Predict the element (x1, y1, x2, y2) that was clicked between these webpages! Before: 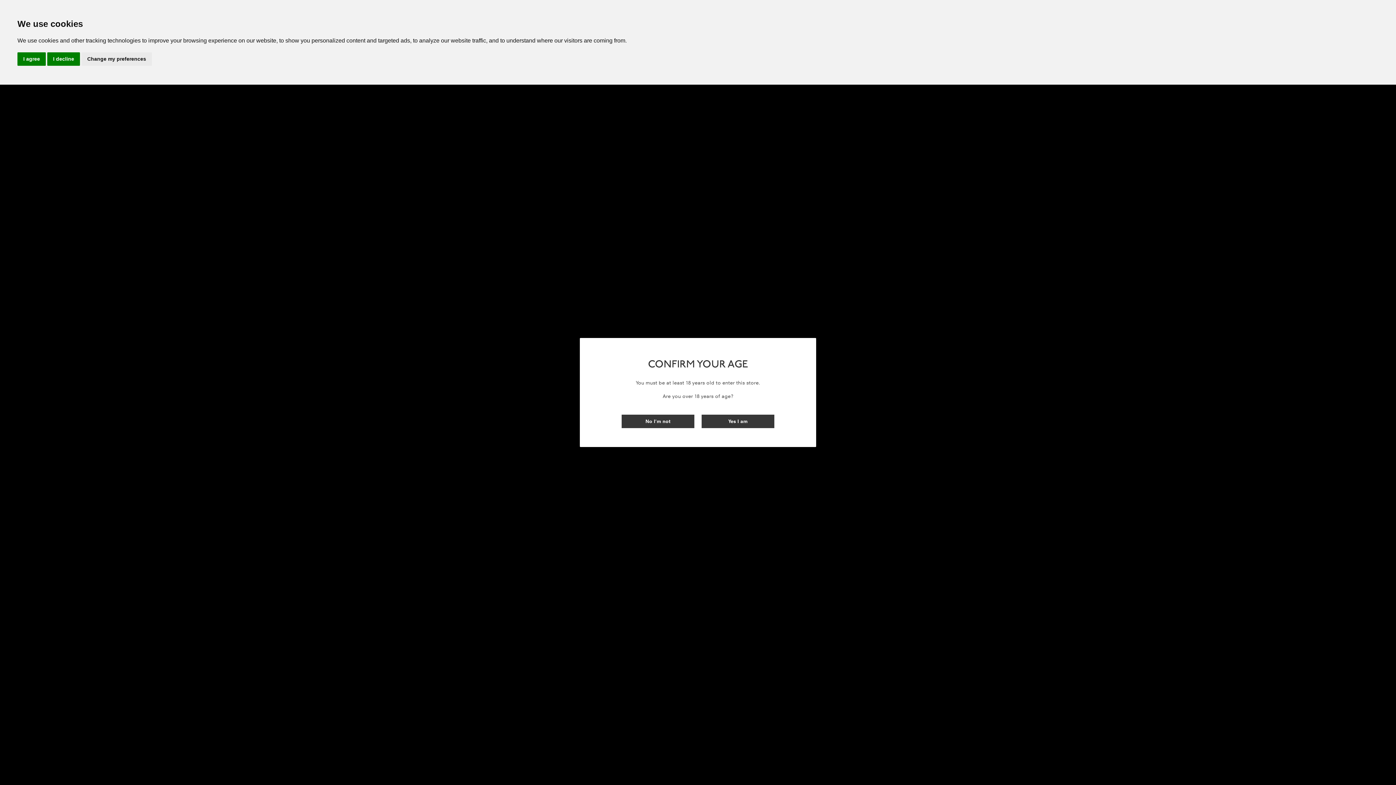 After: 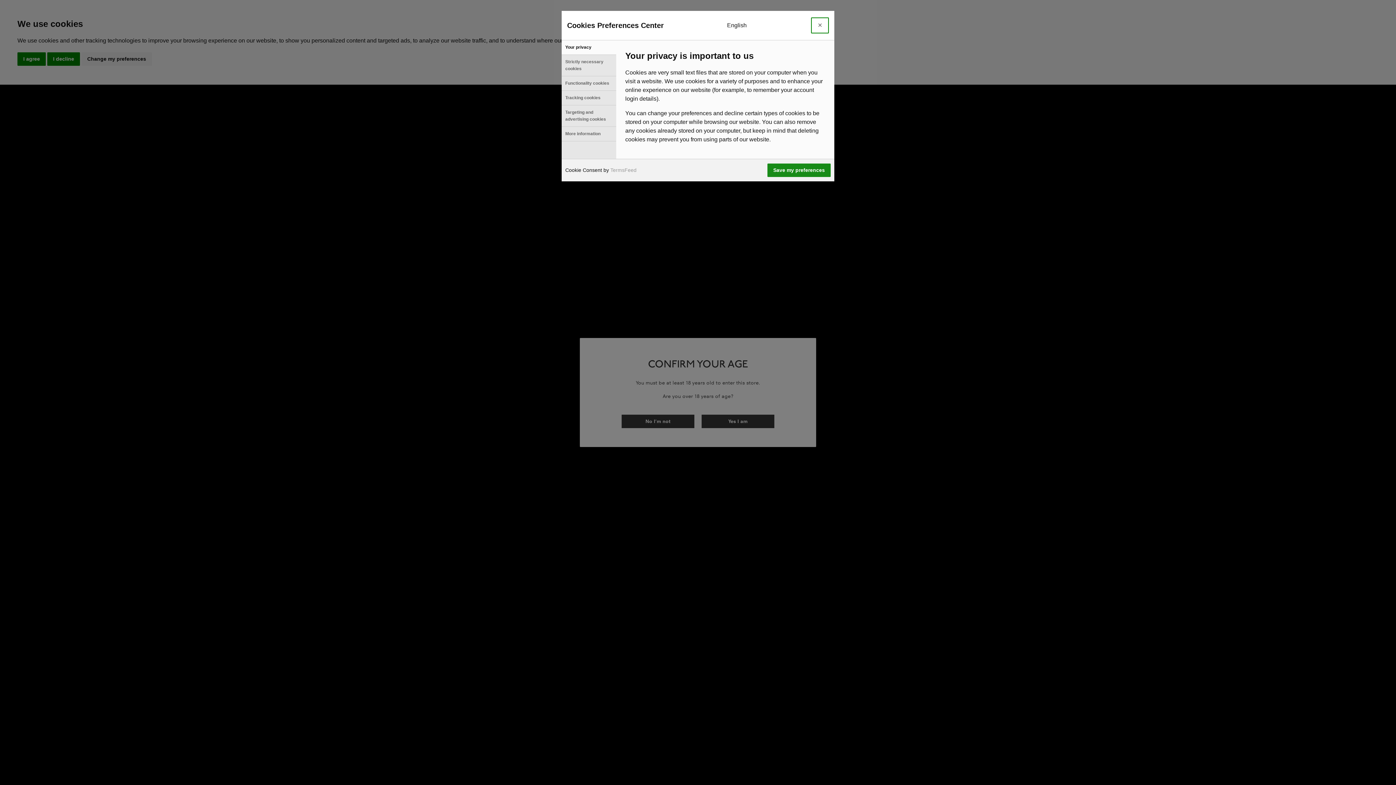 Action: bbox: (81, 52, 152, 65) label: Change my preferences